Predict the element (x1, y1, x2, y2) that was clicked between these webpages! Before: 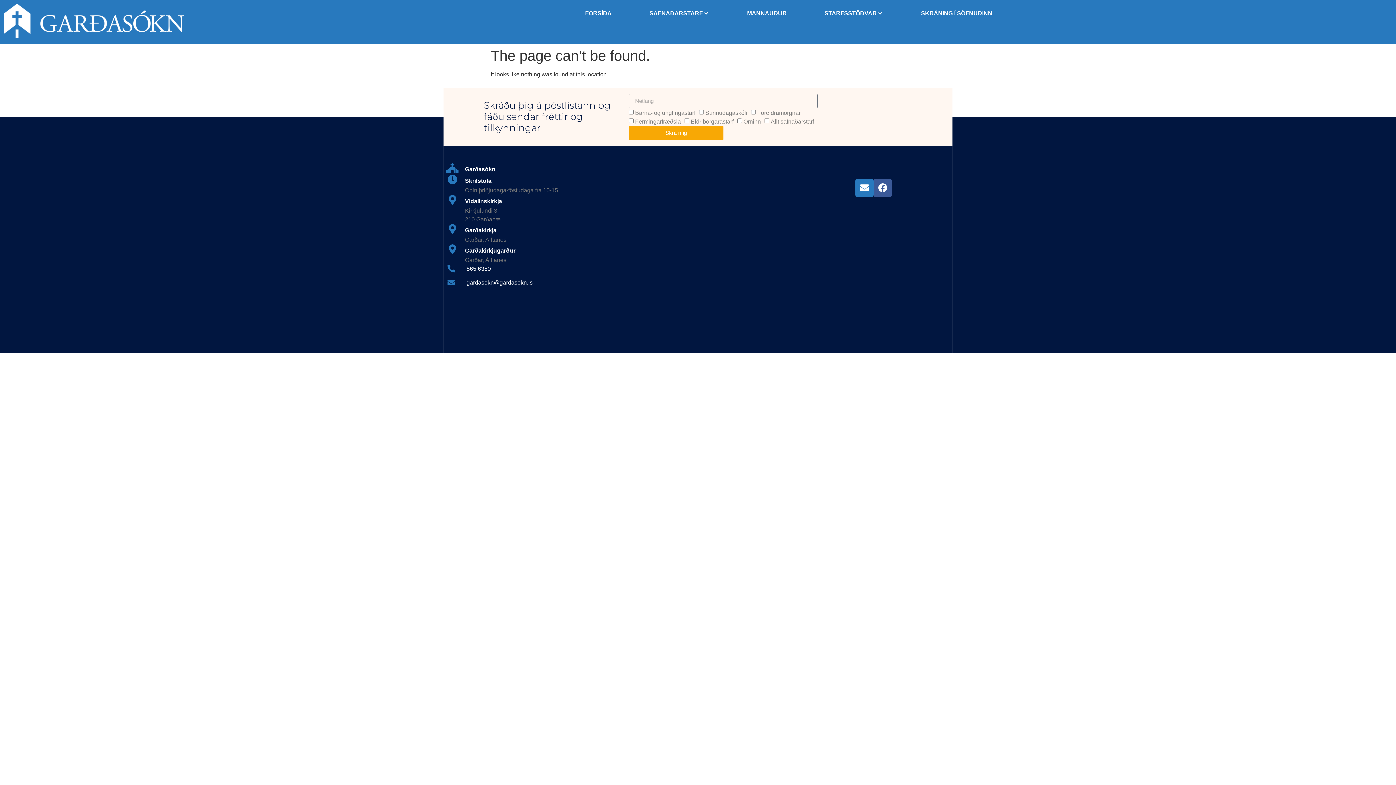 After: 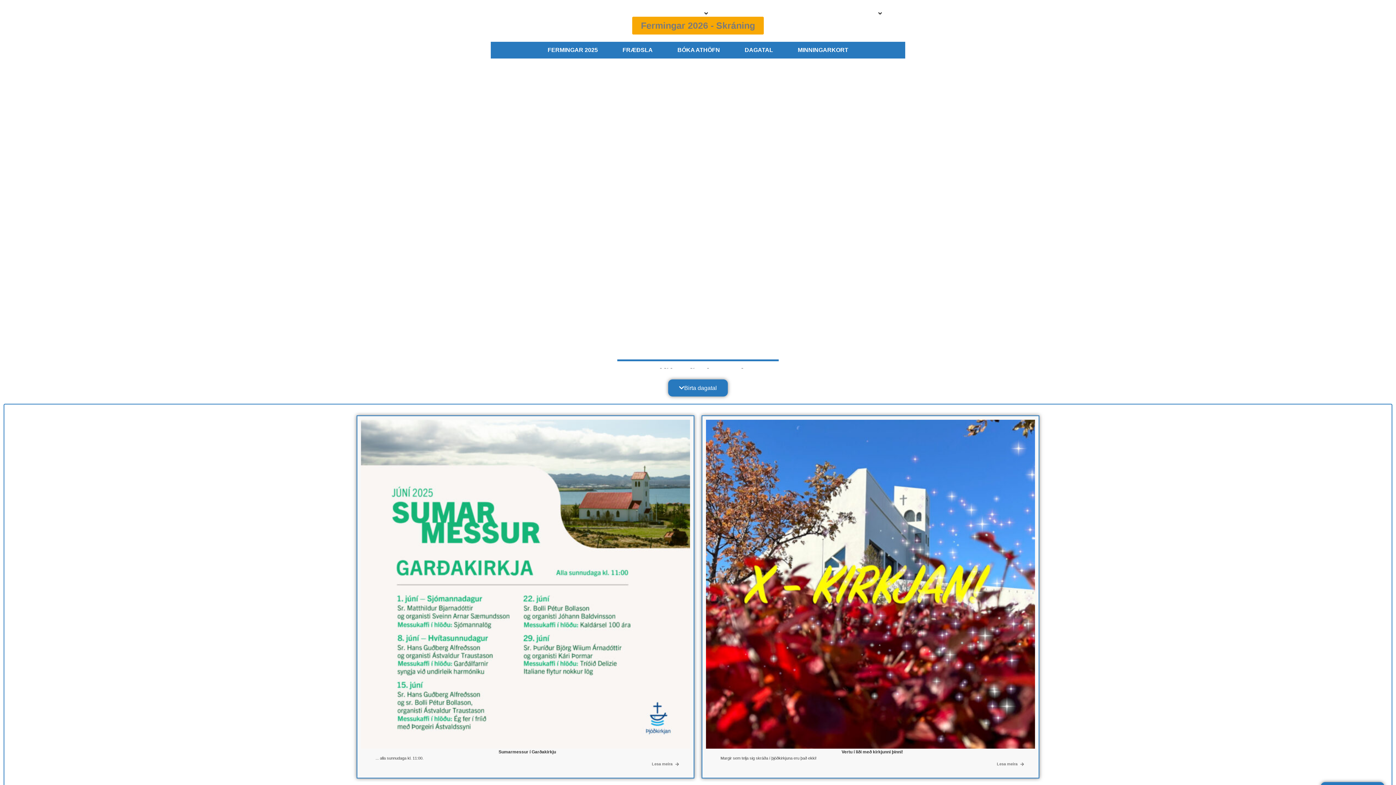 Action: bbox: (3, 3, 185, 40)